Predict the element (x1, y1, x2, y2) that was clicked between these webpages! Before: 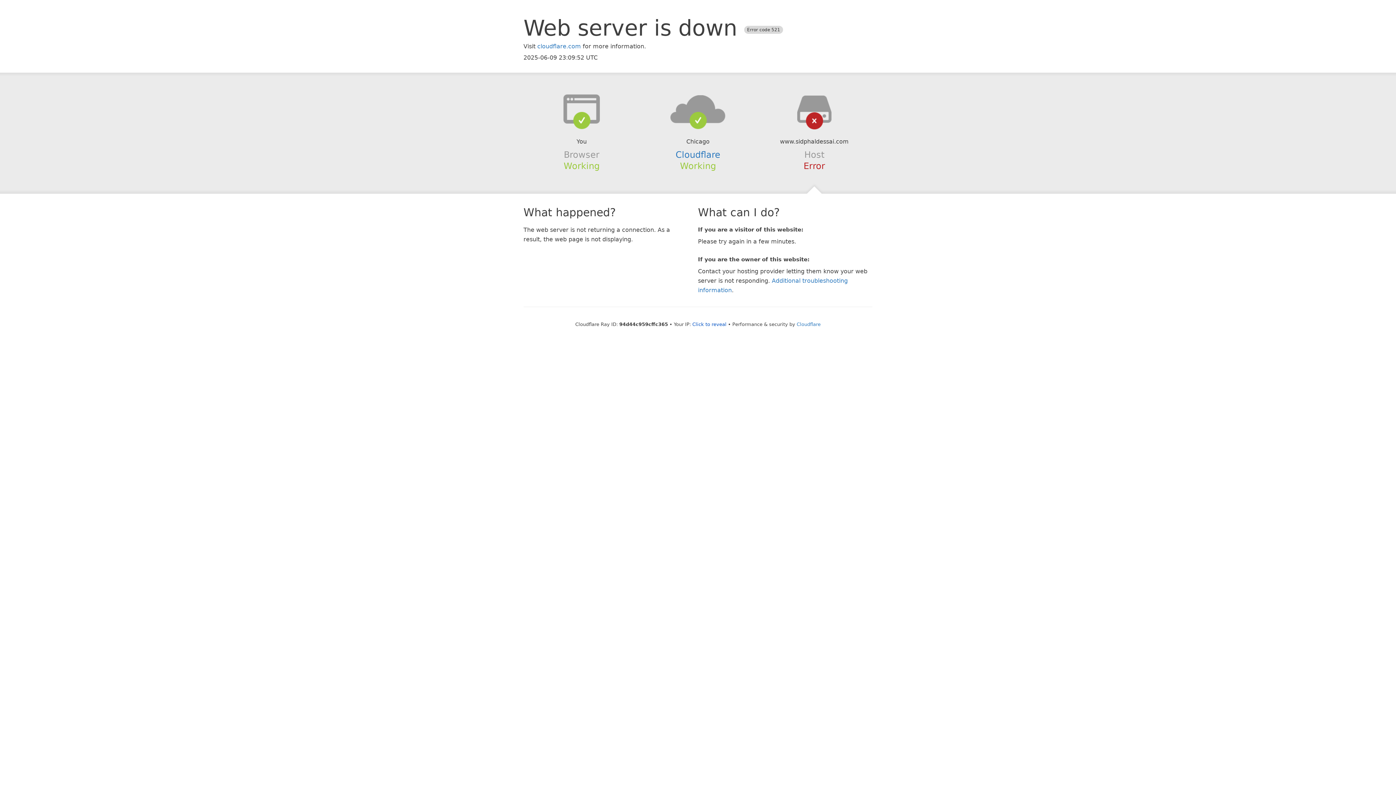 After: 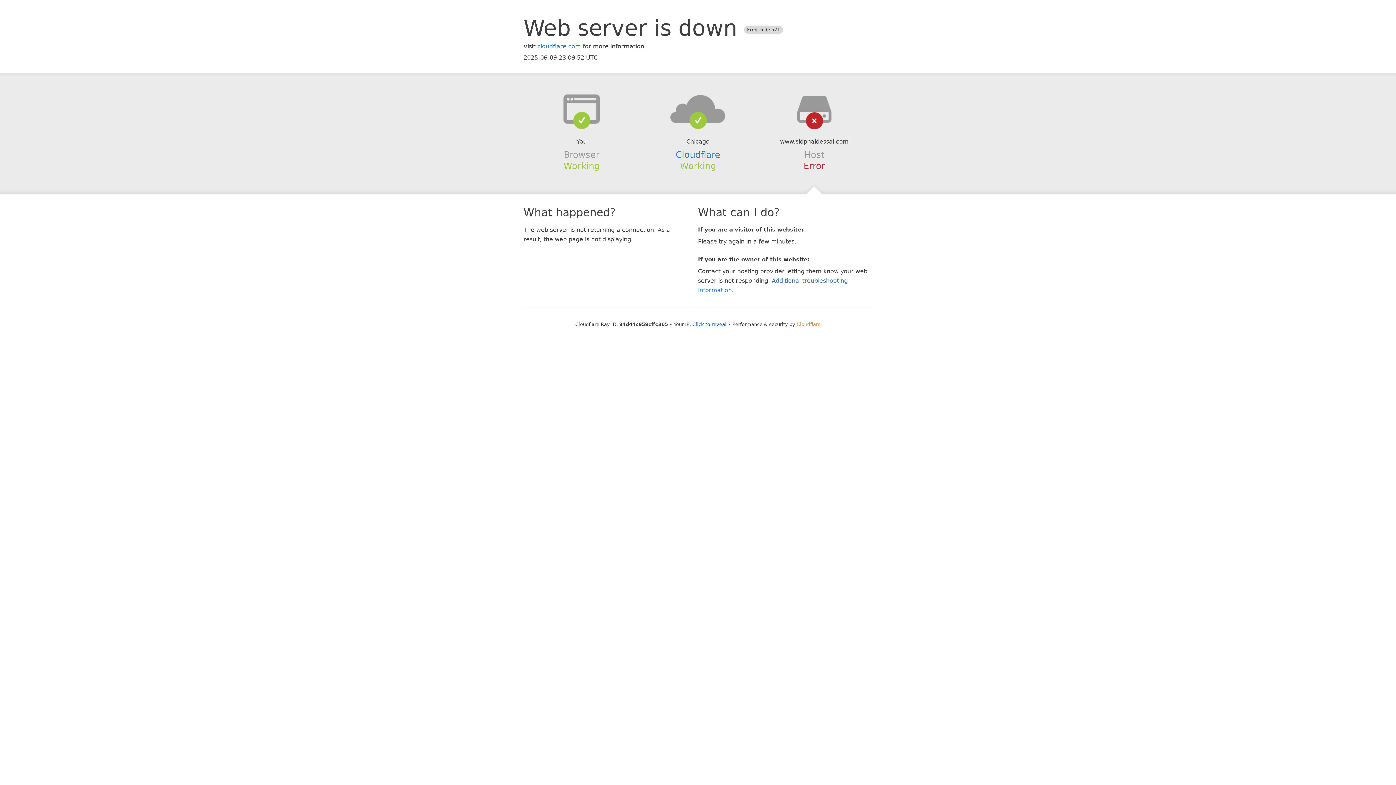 Action: label: Cloudflare bbox: (796, 321, 820, 327)